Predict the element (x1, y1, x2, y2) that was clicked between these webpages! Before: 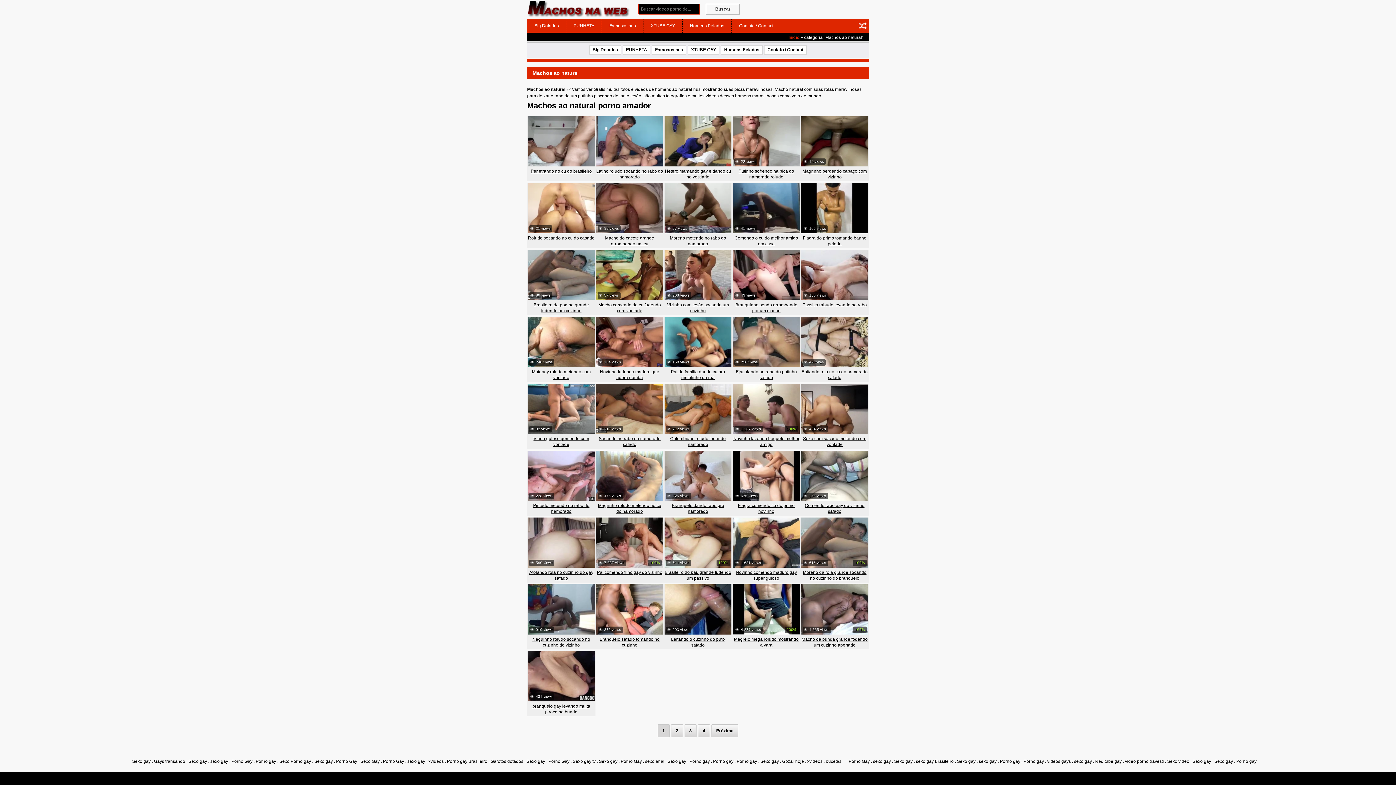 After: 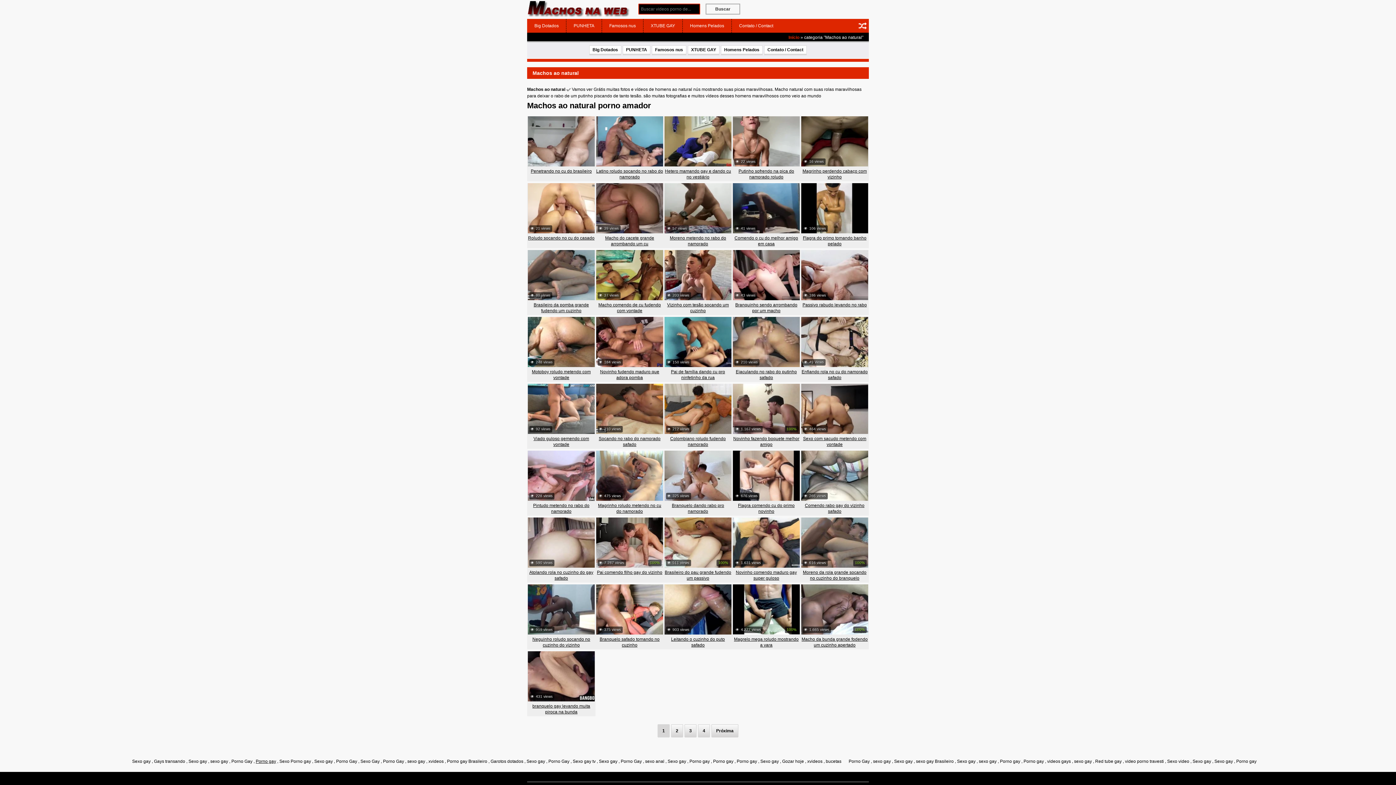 Action: label: Porno gay bbox: (255, 759, 276, 764)